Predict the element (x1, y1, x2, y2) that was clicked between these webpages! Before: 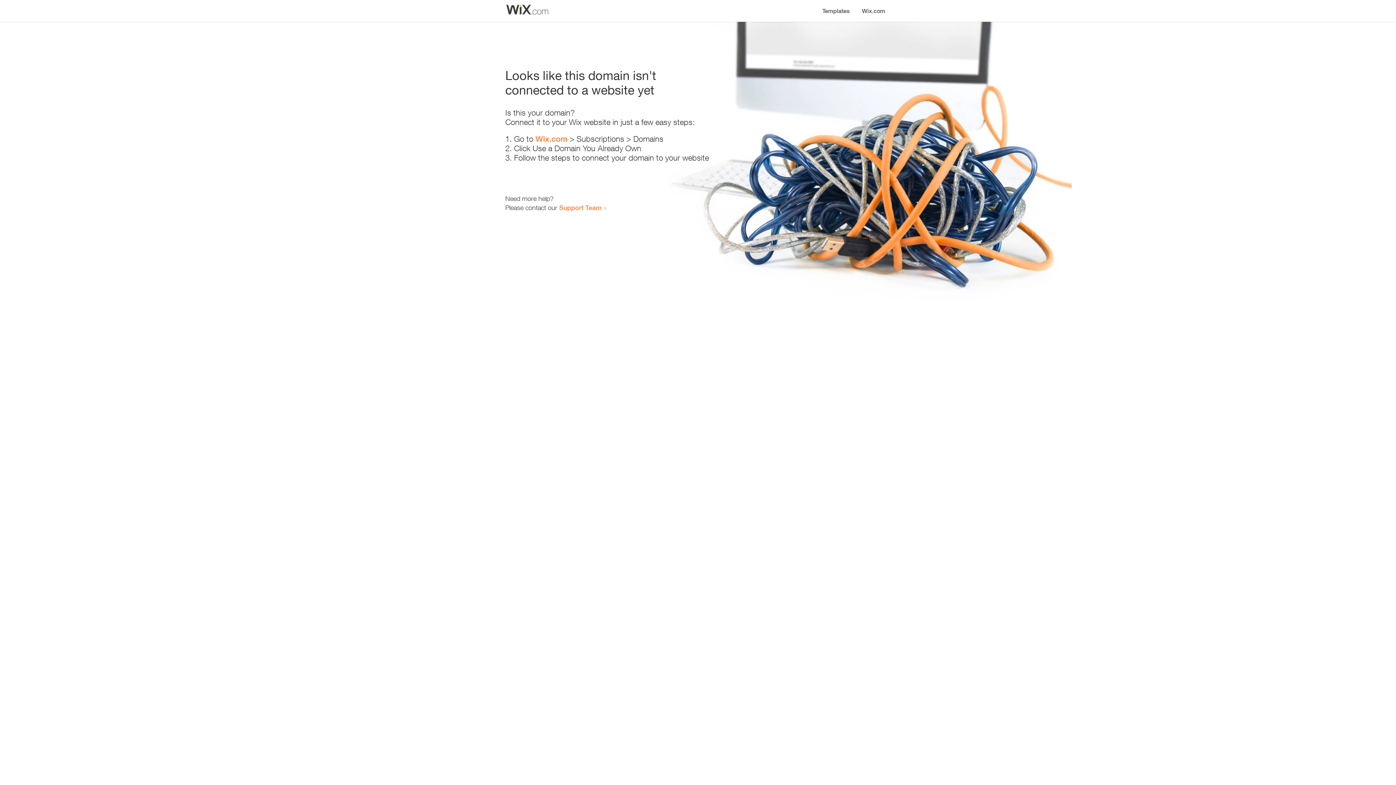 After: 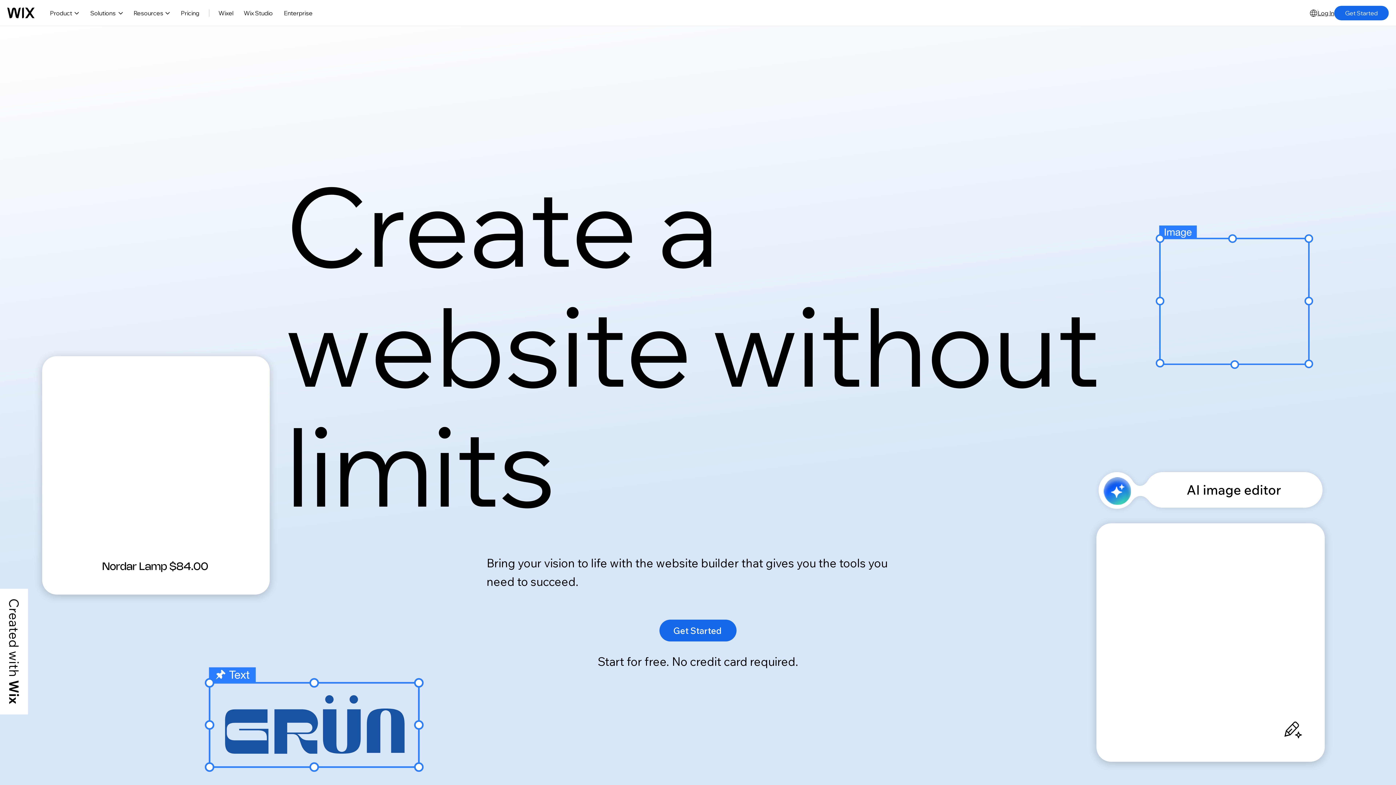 Action: bbox: (856, 0, 890, 14) label: Wix.com